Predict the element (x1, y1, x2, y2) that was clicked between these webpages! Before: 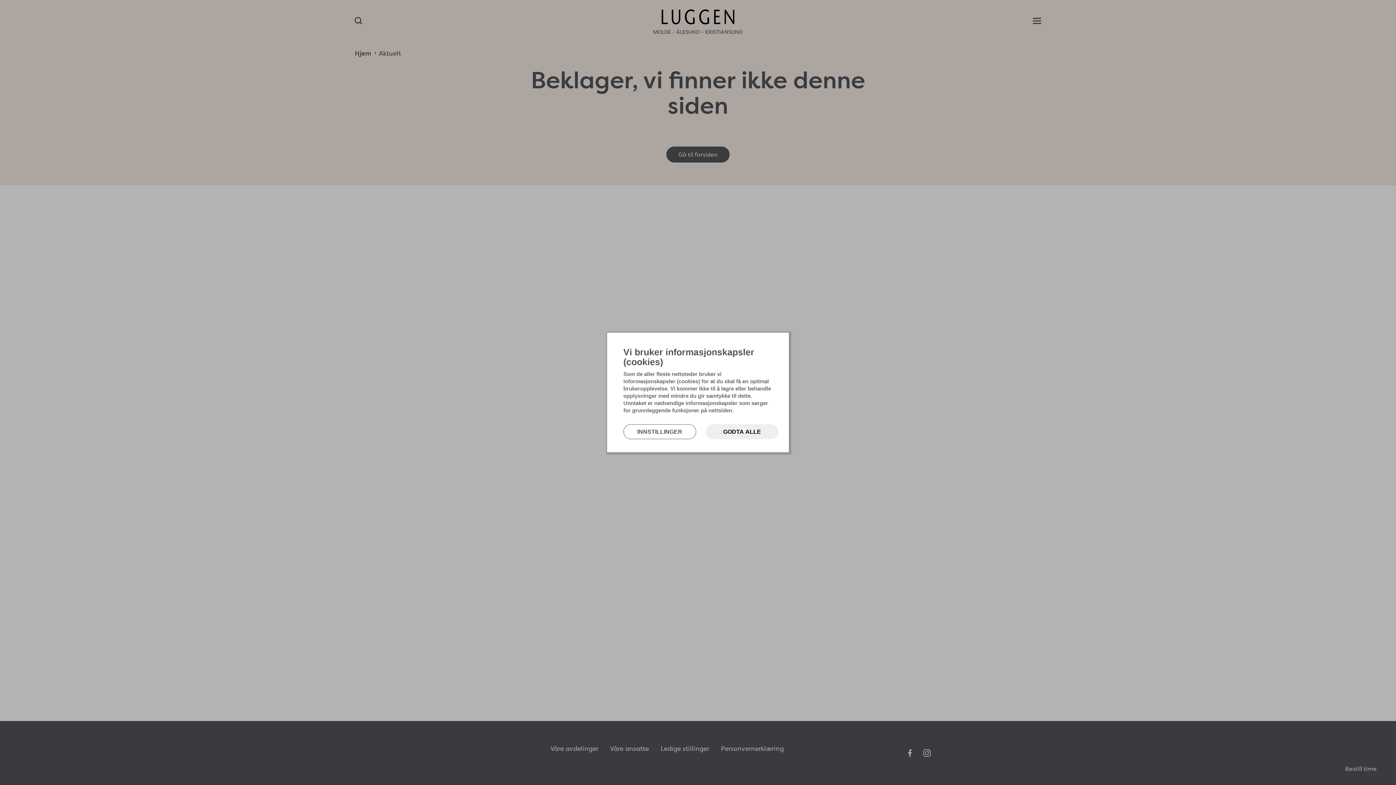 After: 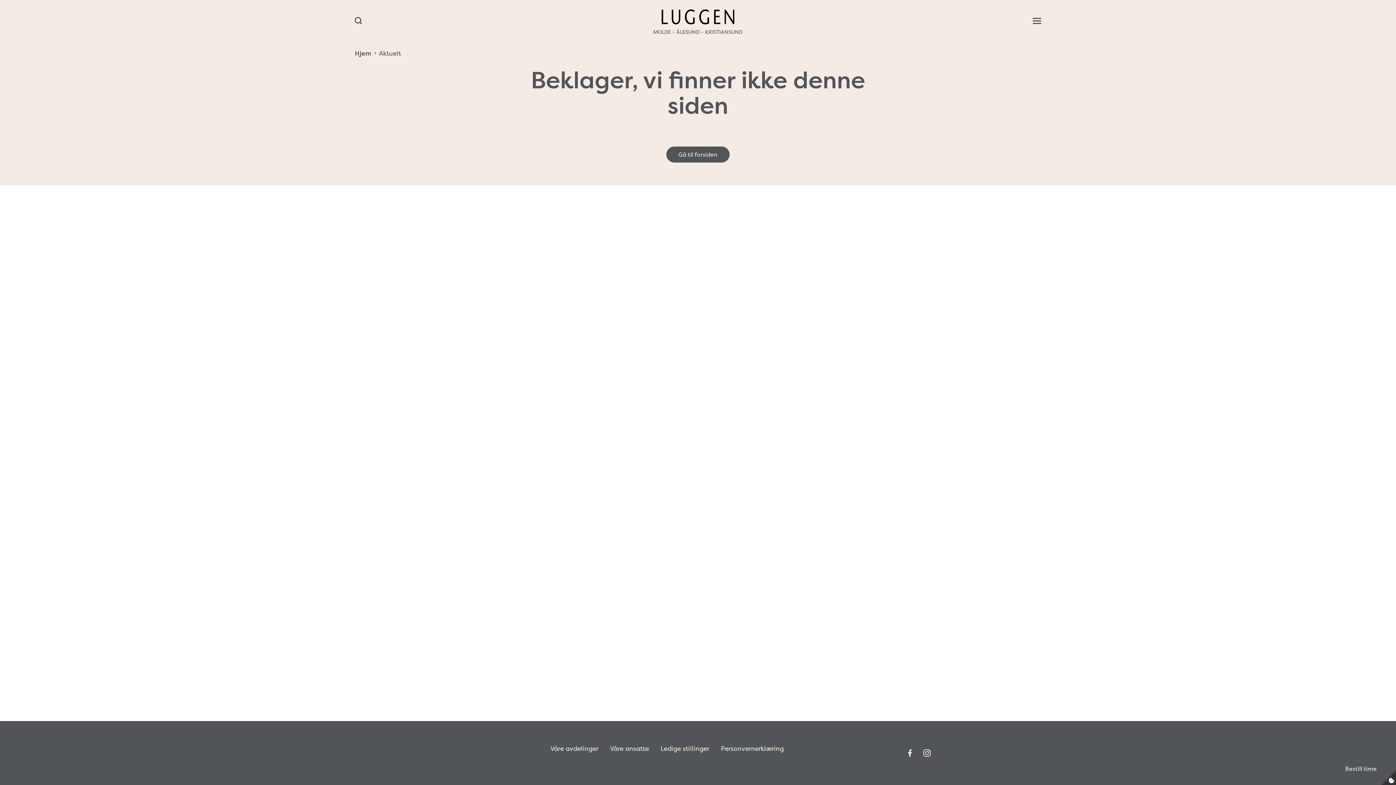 Action: label: Godta alle bbox: (705, 424, 778, 439)